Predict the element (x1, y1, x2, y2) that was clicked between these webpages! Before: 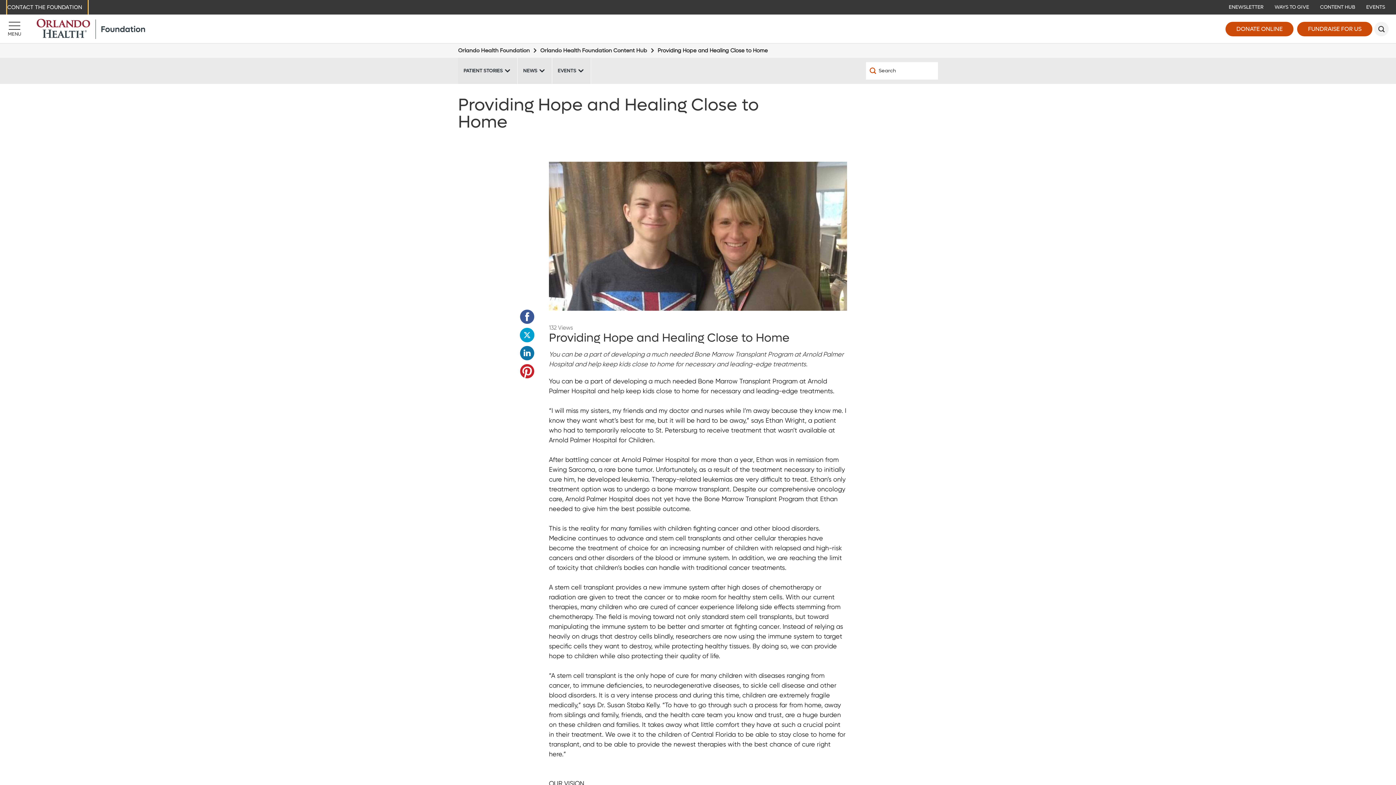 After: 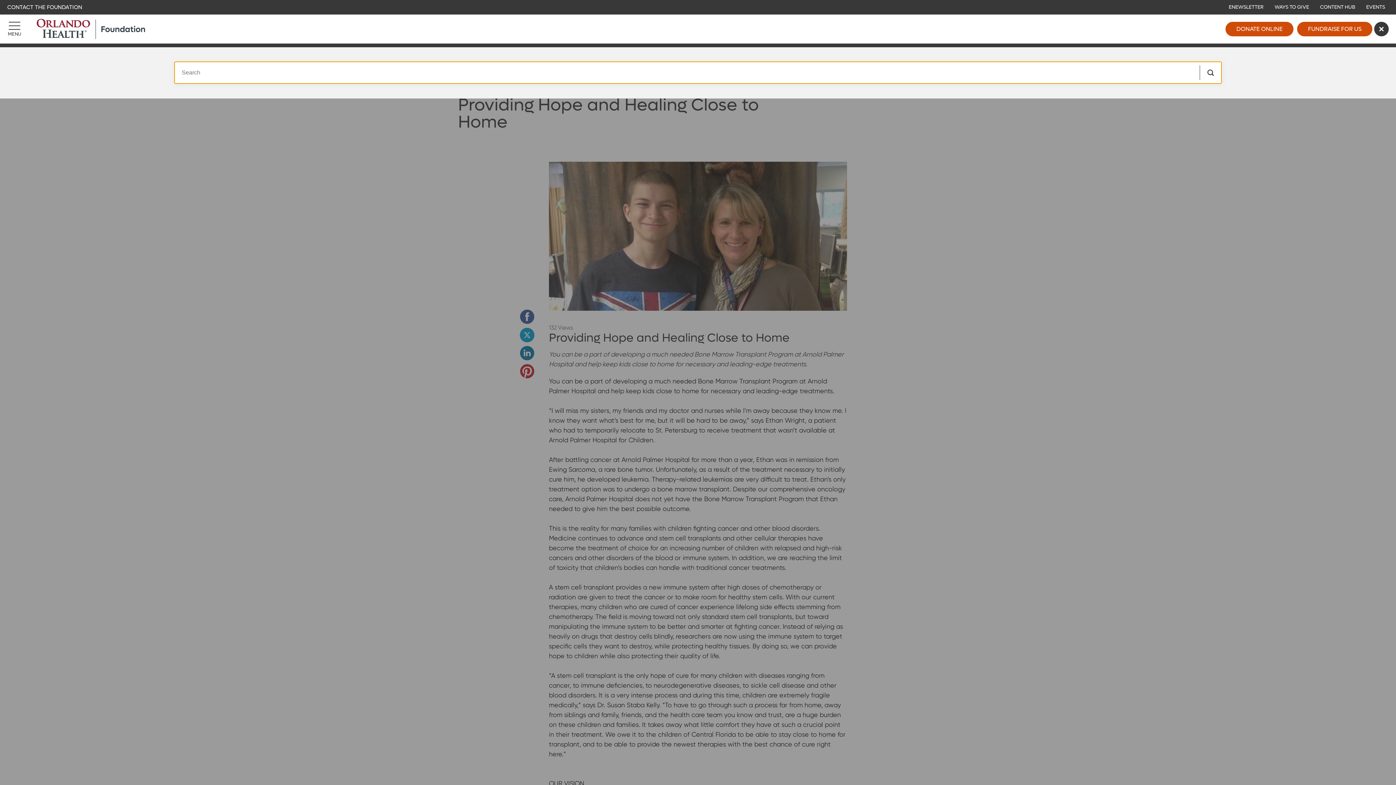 Action: bbox: (1374, 21, 1389, 36) label: Search